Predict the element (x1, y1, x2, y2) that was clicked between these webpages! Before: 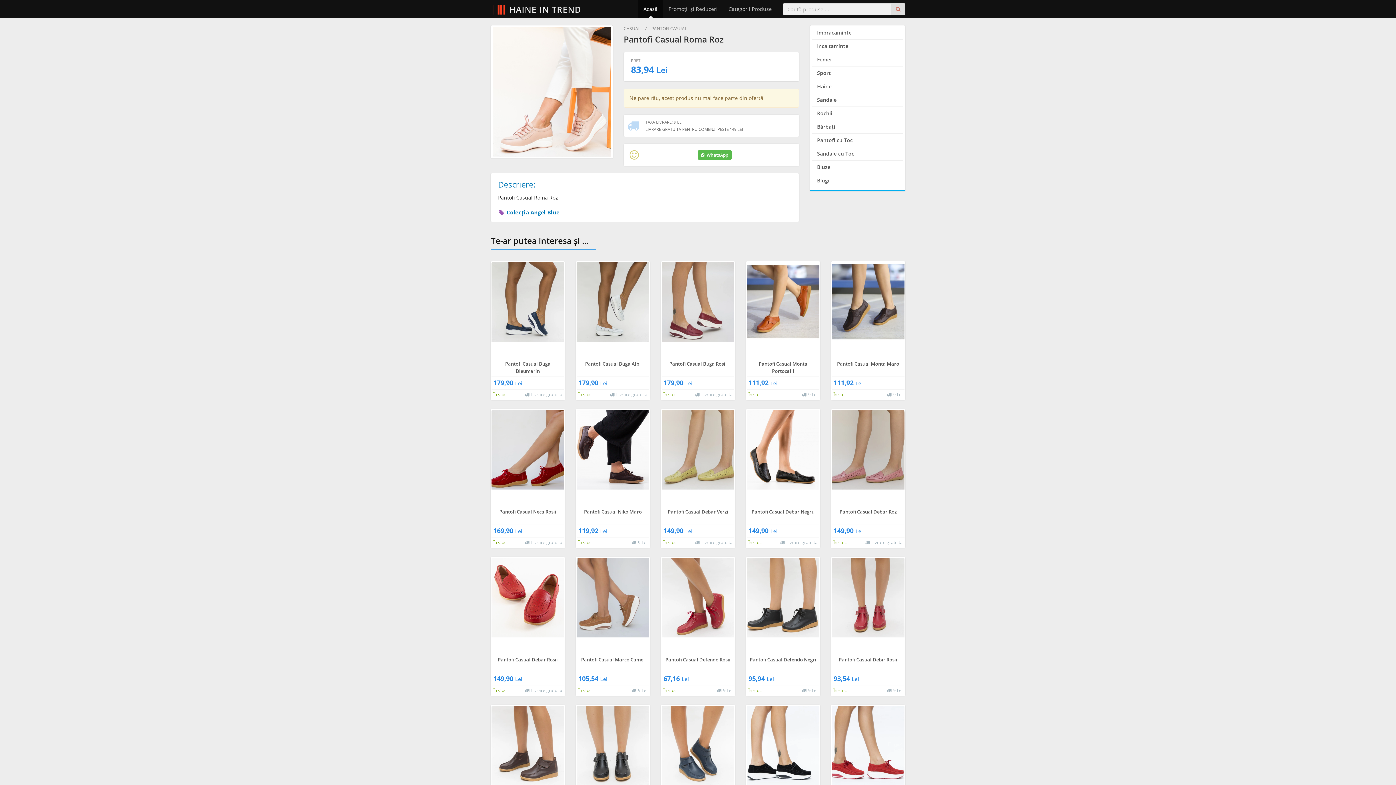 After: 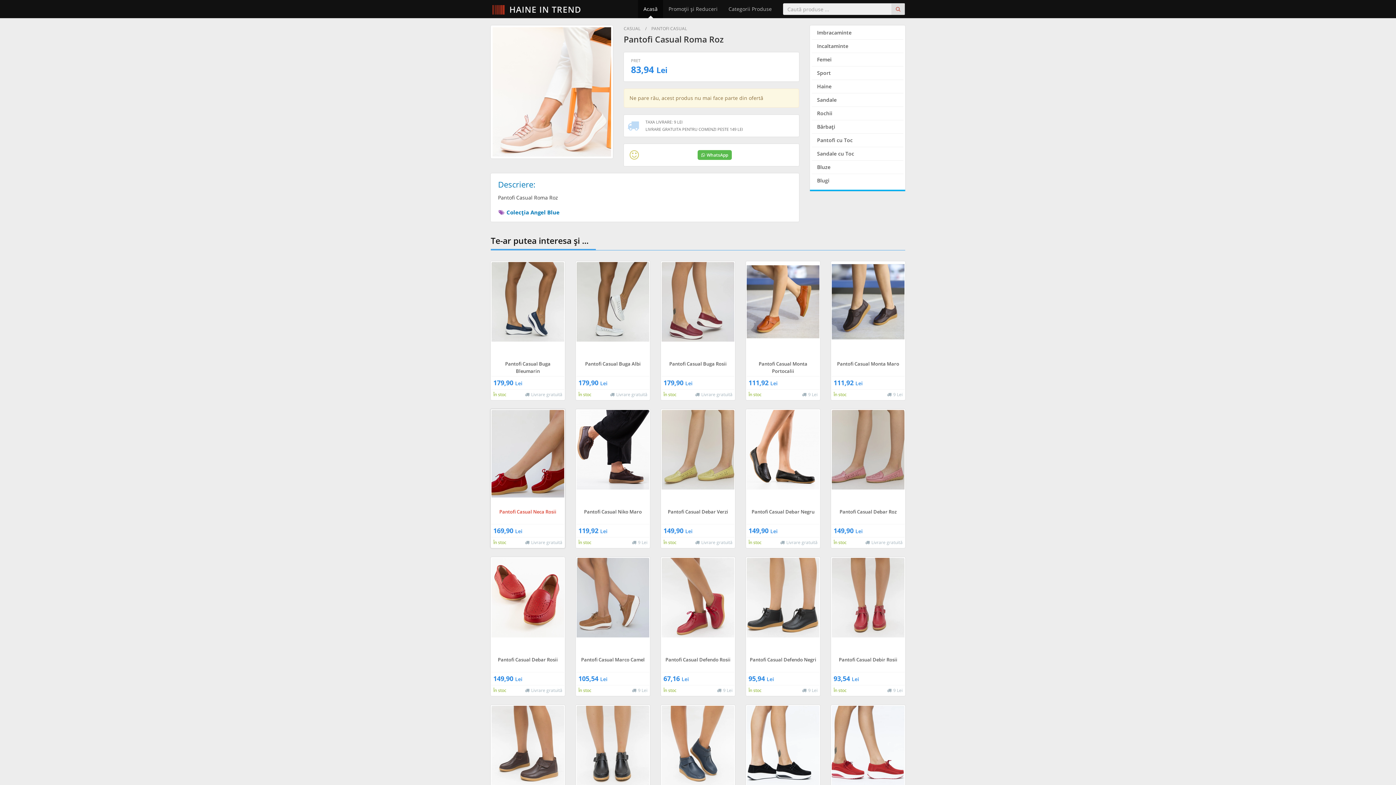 Action: bbox: (491, 410, 564, 504)